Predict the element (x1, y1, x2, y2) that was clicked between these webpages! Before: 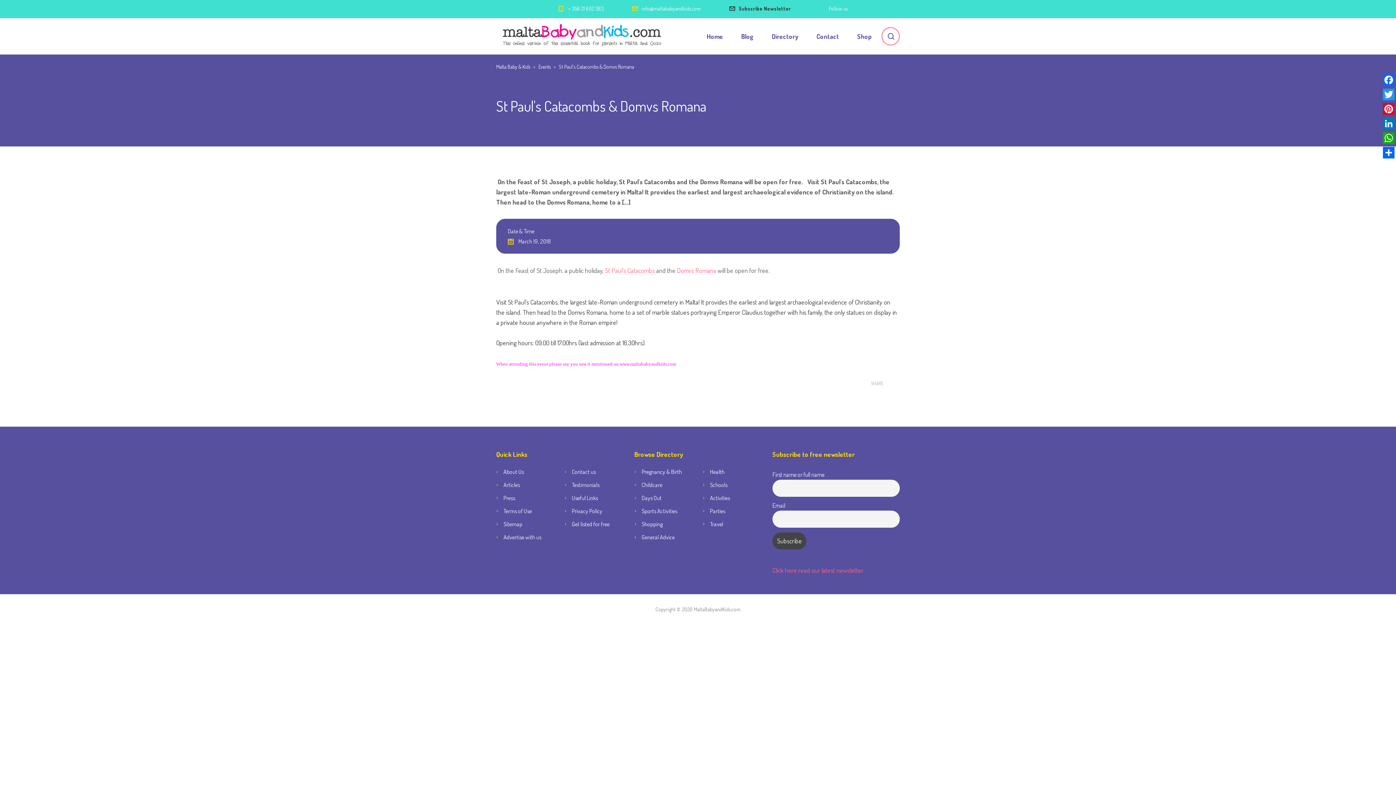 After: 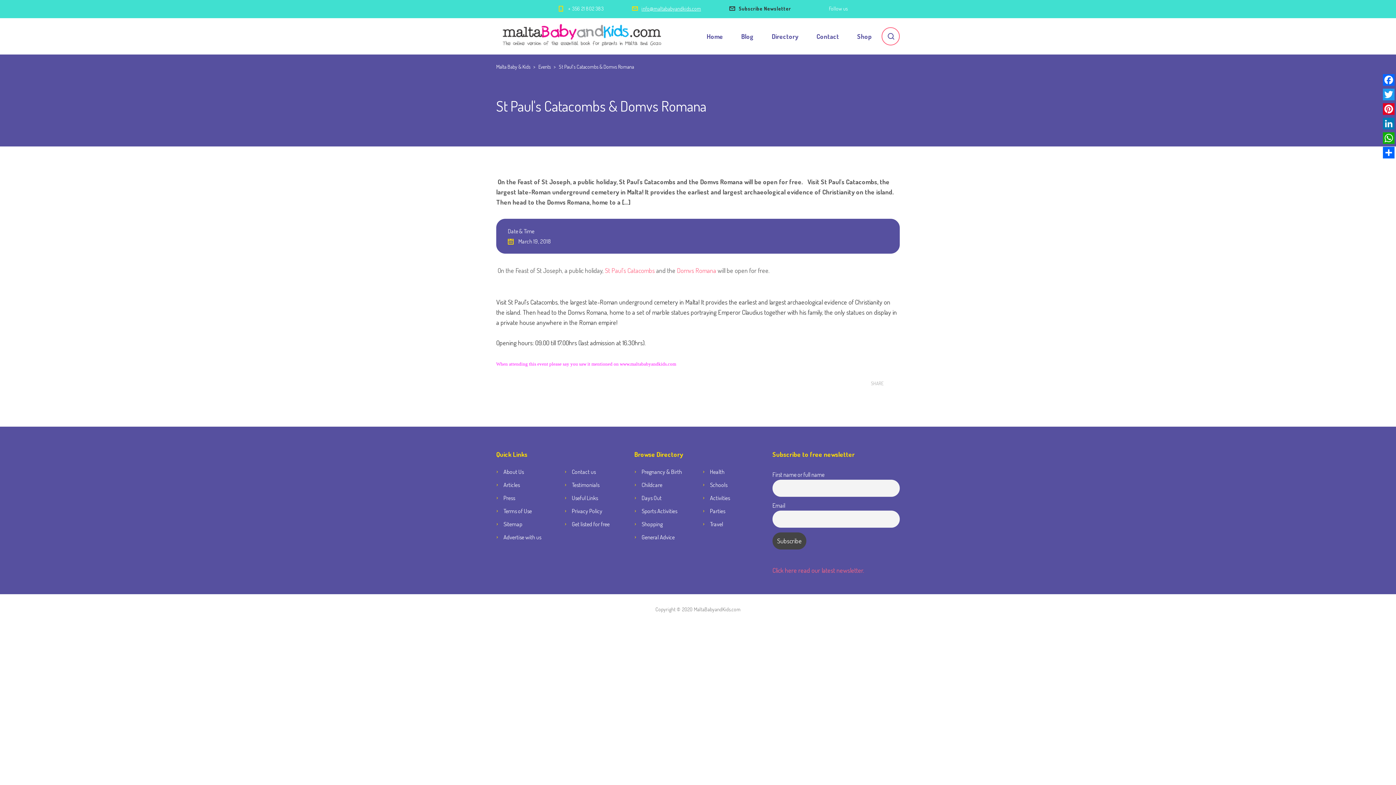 Action: bbox: (641, 5, 701, 11) label: info@maltababyandkids.com